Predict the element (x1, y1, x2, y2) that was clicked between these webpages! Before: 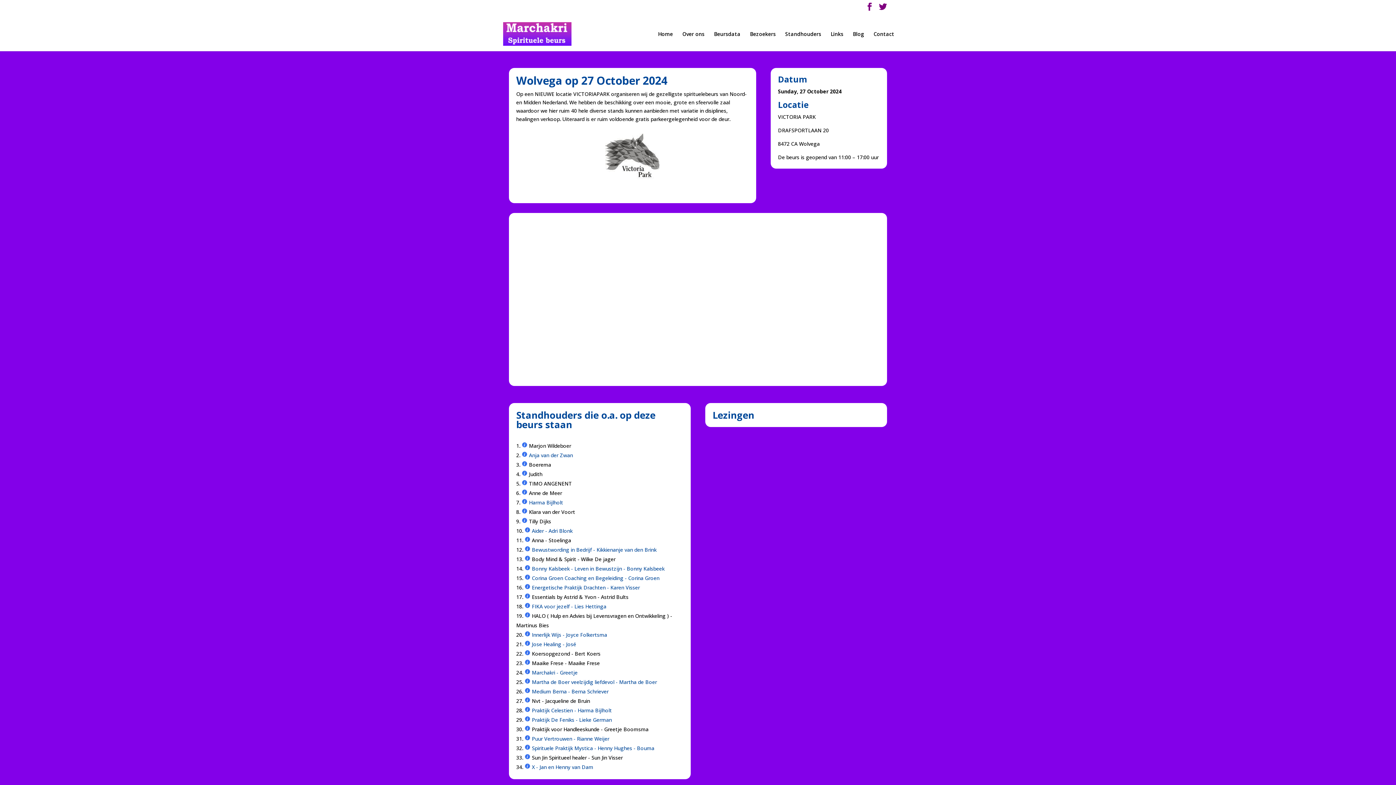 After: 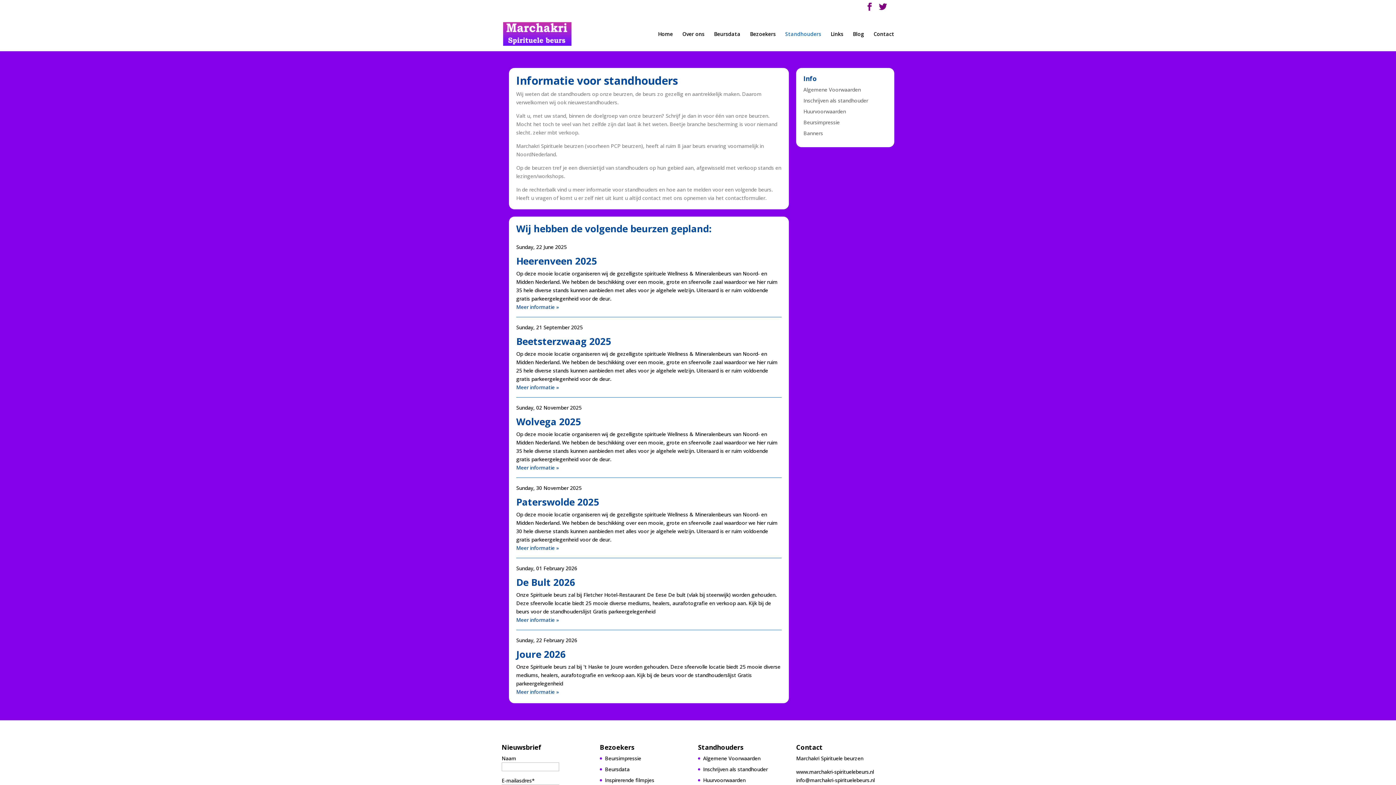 Action: label: Standhouders bbox: (785, 31, 821, 51)